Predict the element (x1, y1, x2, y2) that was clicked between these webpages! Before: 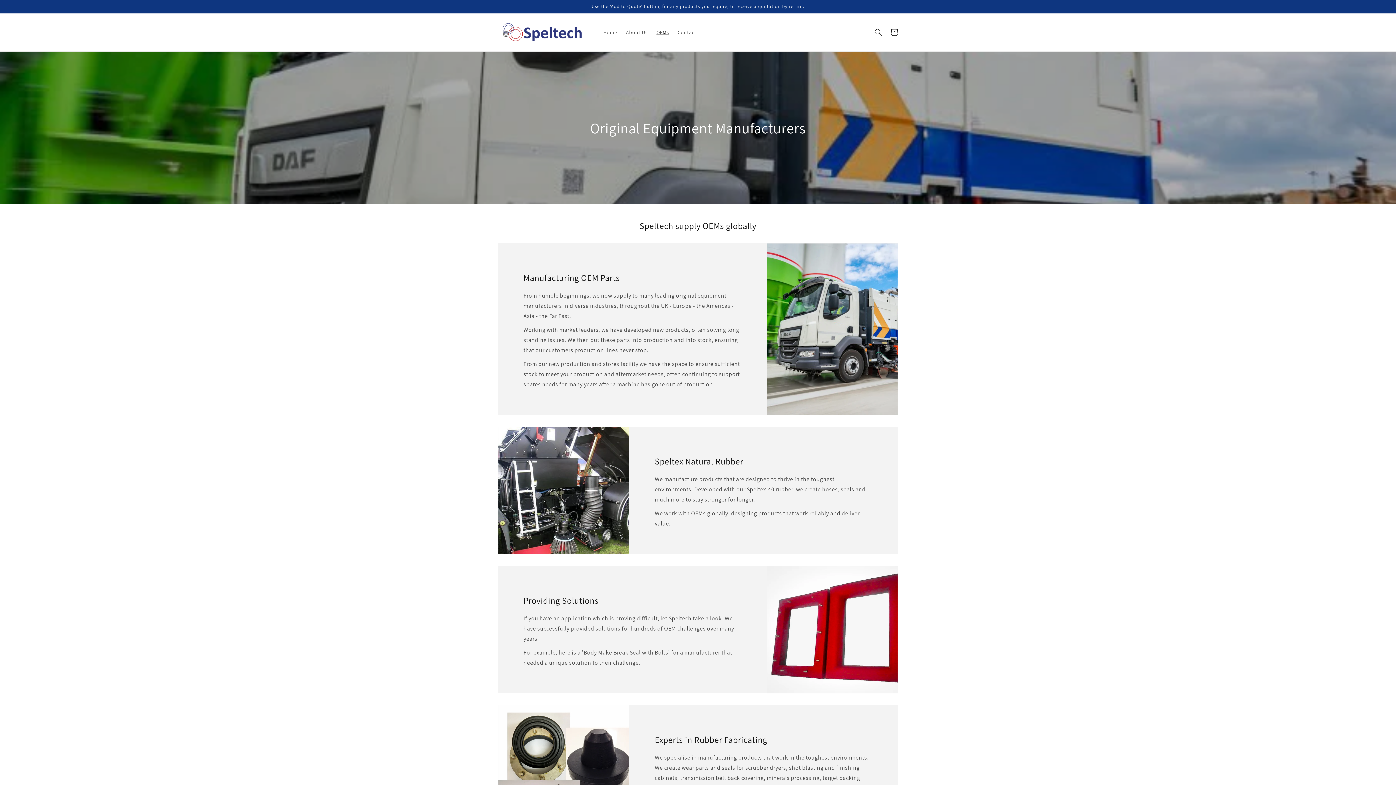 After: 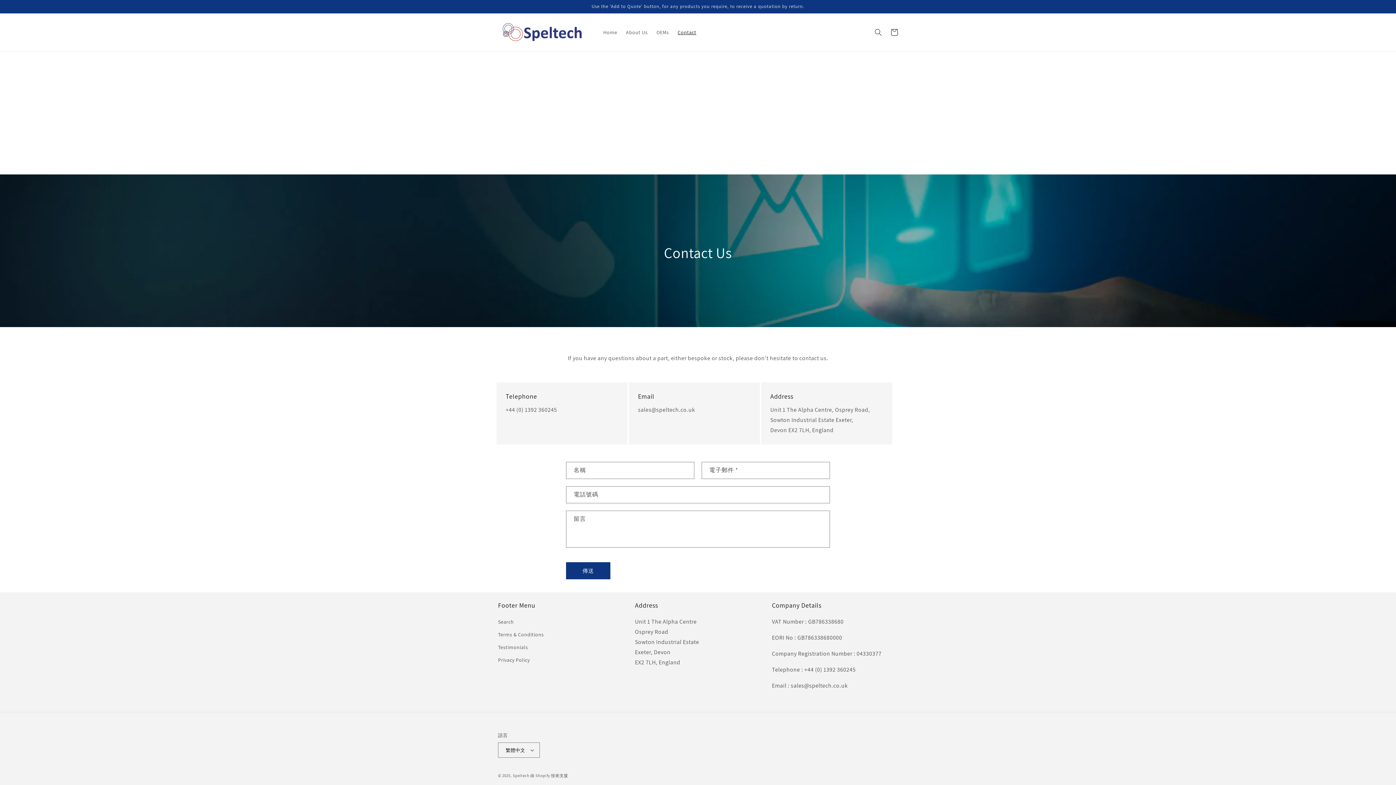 Action: bbox: (673, 24, 700, 40) label: Contact